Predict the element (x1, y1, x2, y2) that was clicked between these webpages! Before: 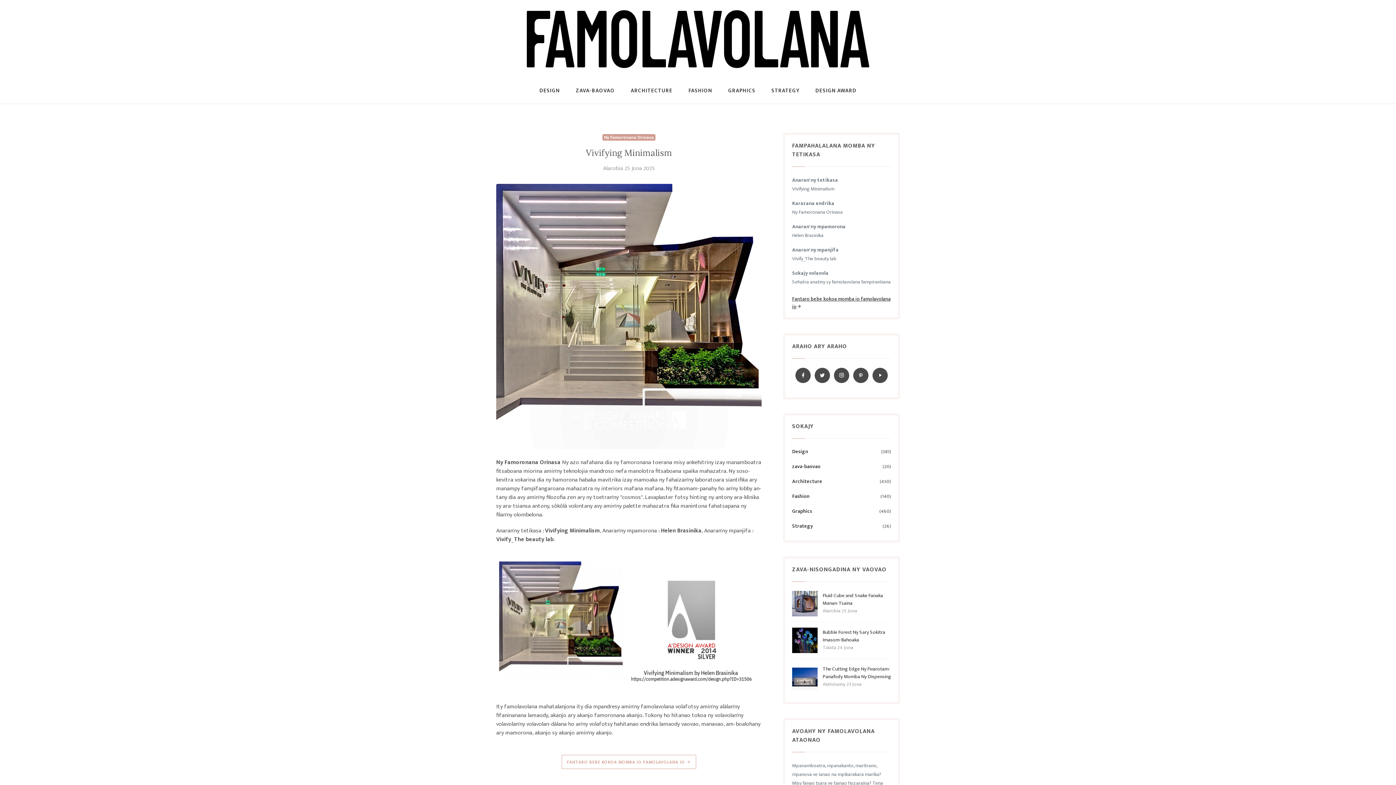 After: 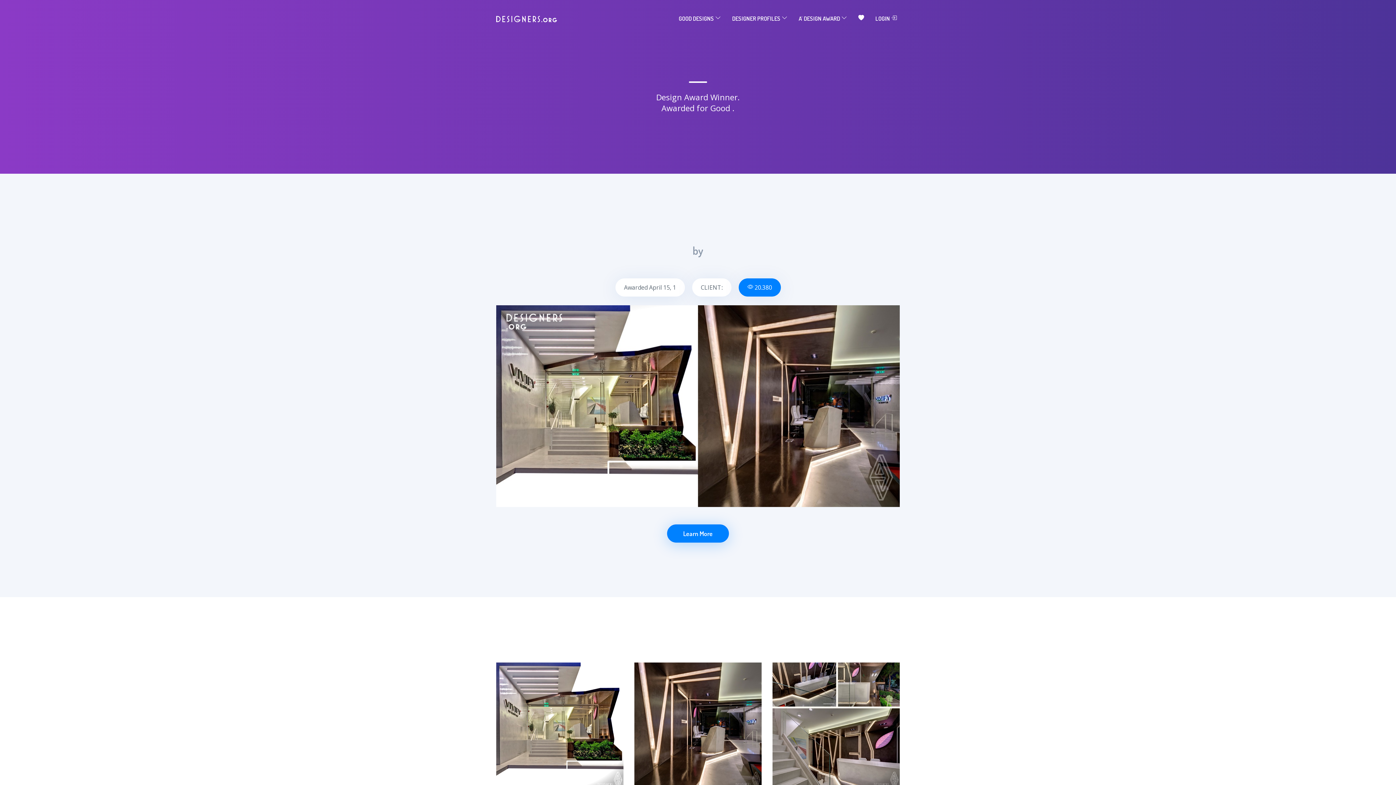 Action: label: FANTARO BEBE KOKOA MOMBA IO FAMOLAVOLANA IO  bbox: (561, 755, 696, 769)